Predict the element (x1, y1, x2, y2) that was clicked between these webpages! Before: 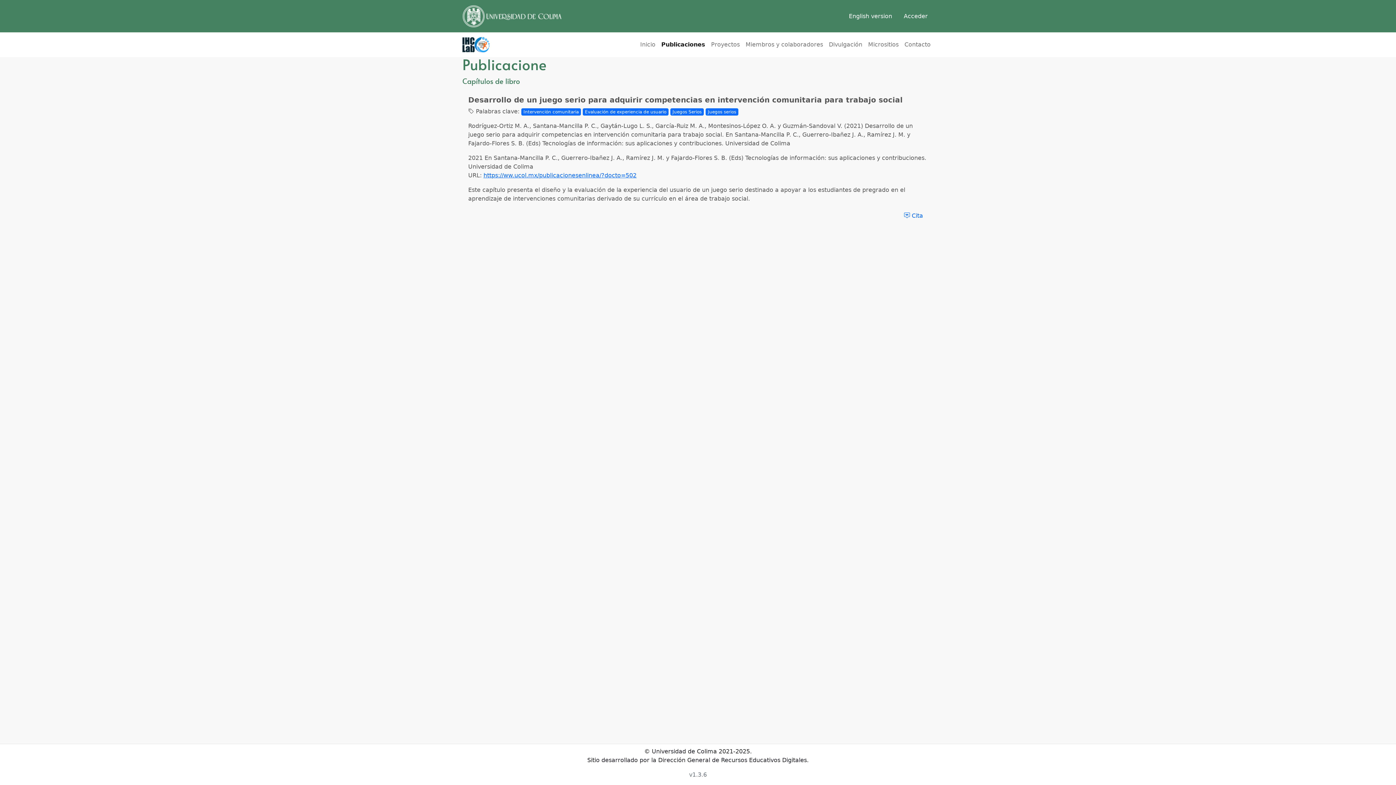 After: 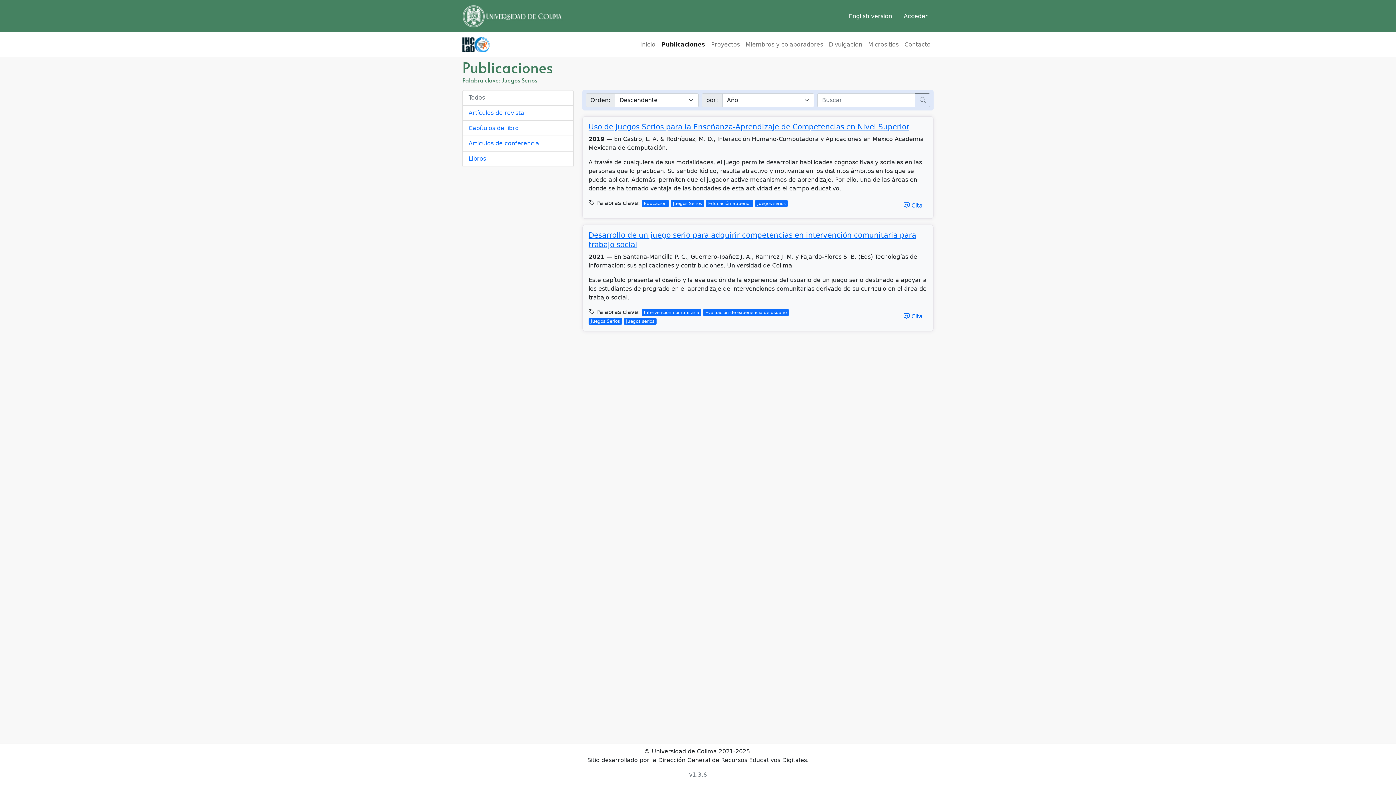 Action: label: Juegos serios bbox: (705, 108, 738, 115)